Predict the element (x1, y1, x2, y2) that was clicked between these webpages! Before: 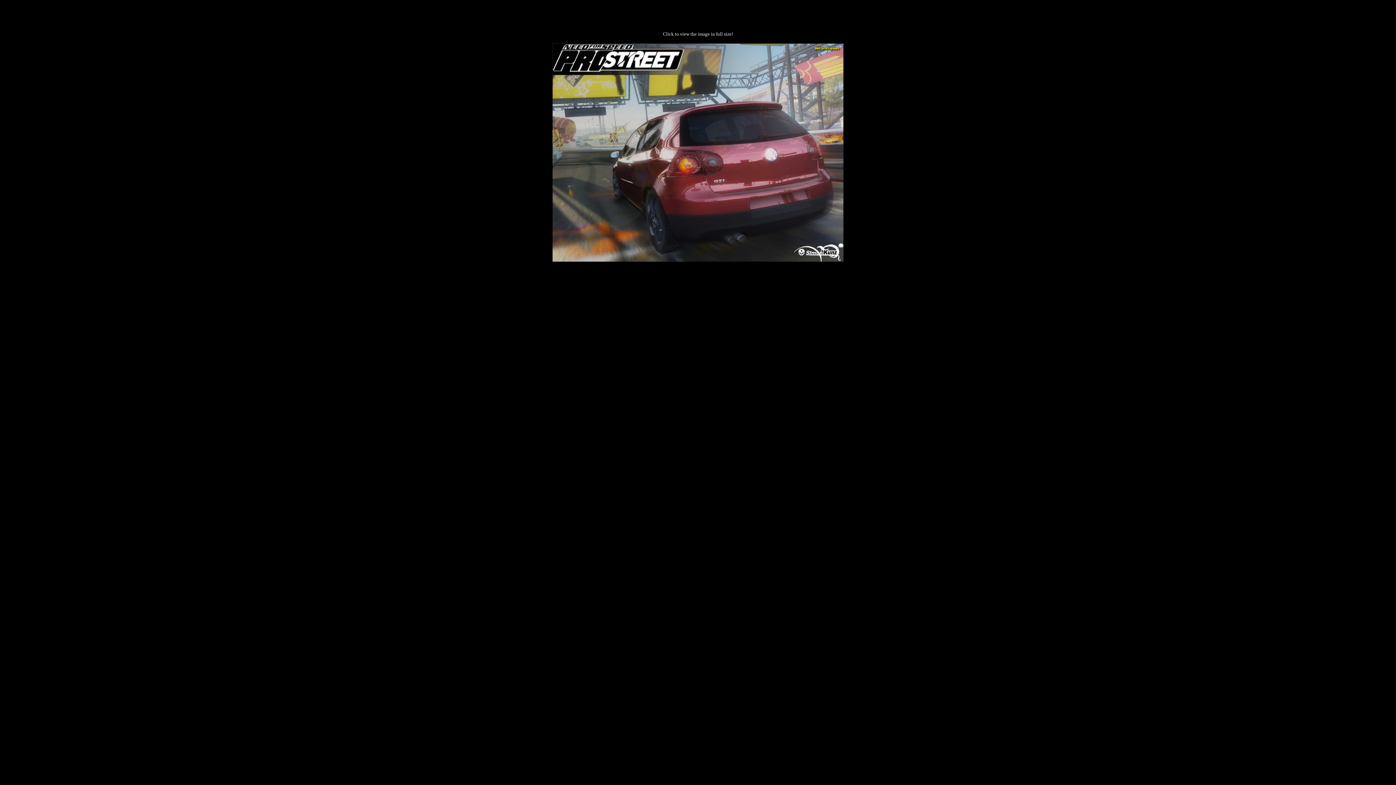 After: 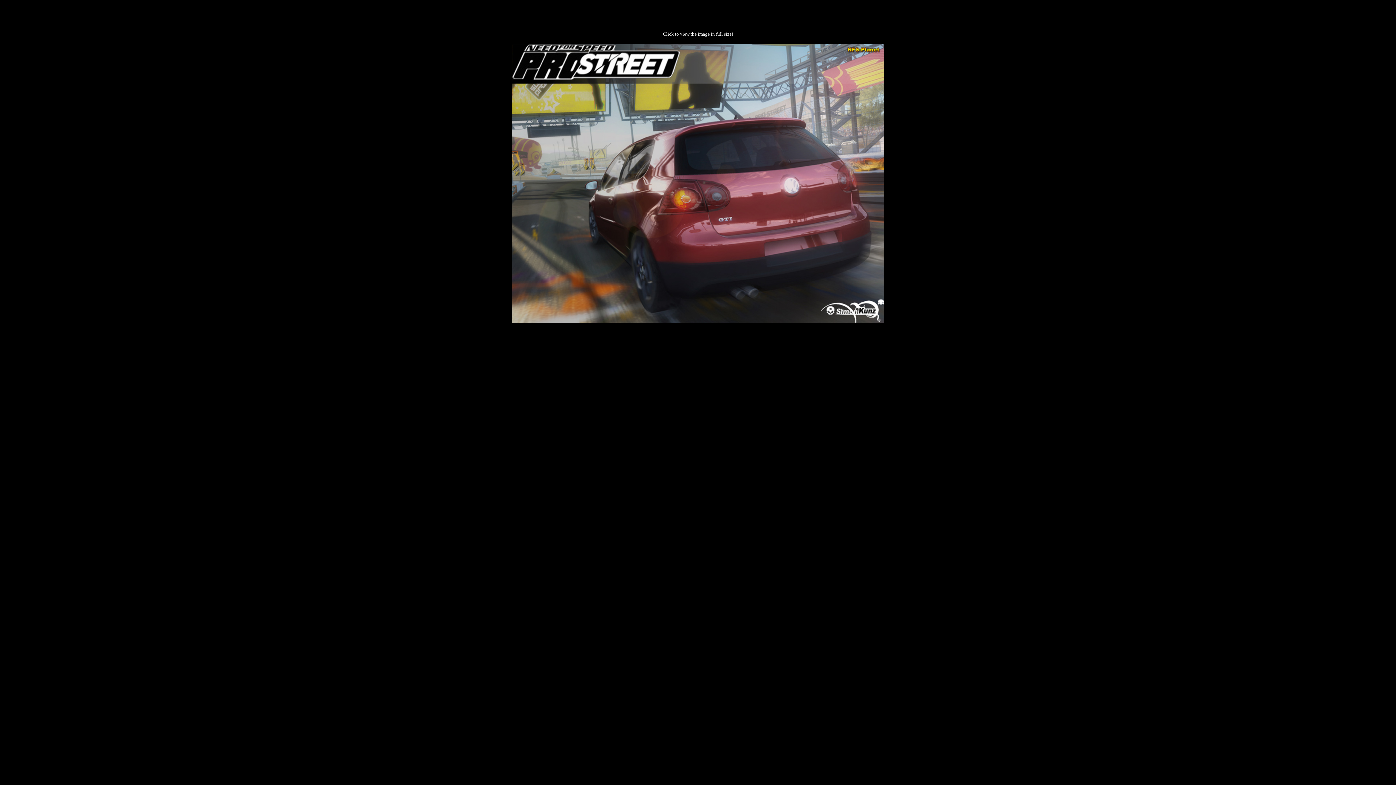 Action: bbox: (552, 256, 843, 262)